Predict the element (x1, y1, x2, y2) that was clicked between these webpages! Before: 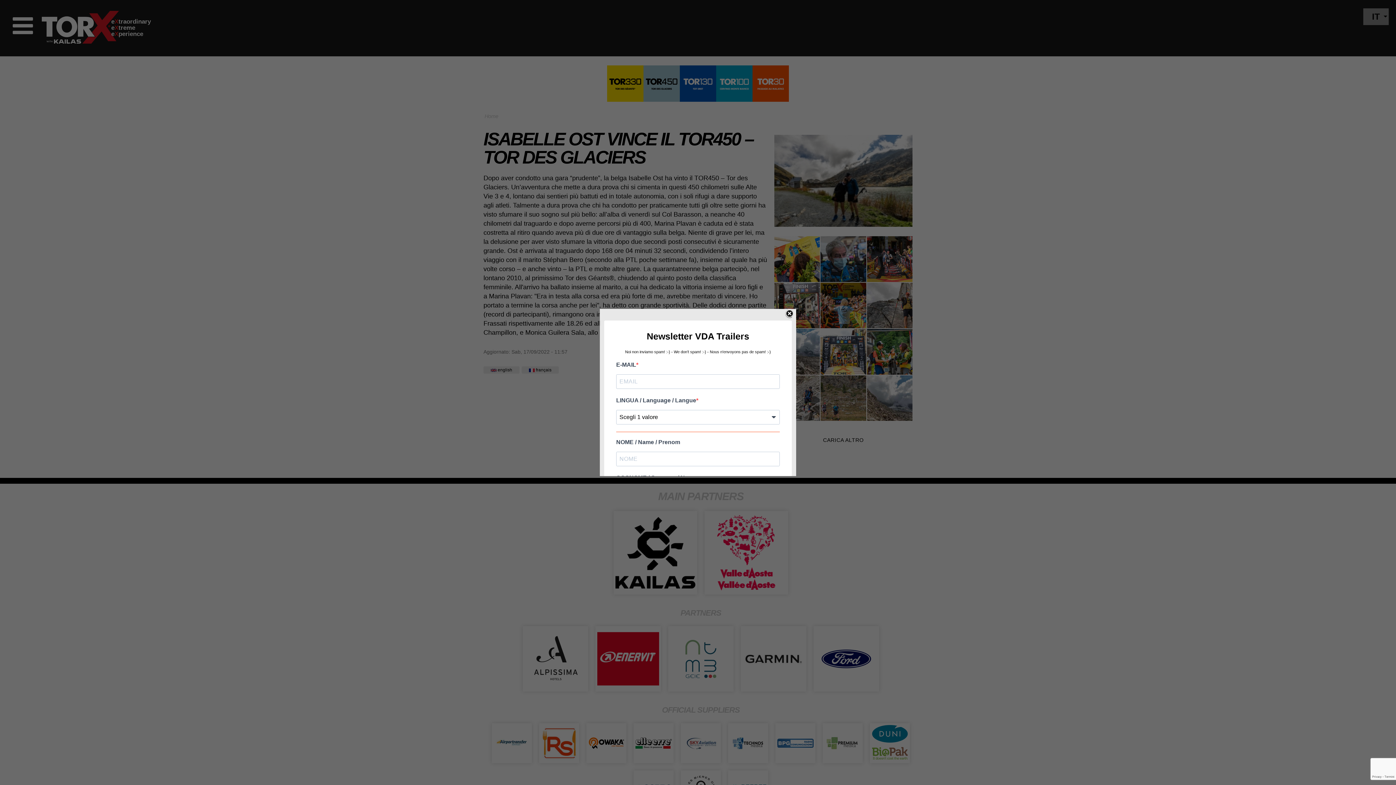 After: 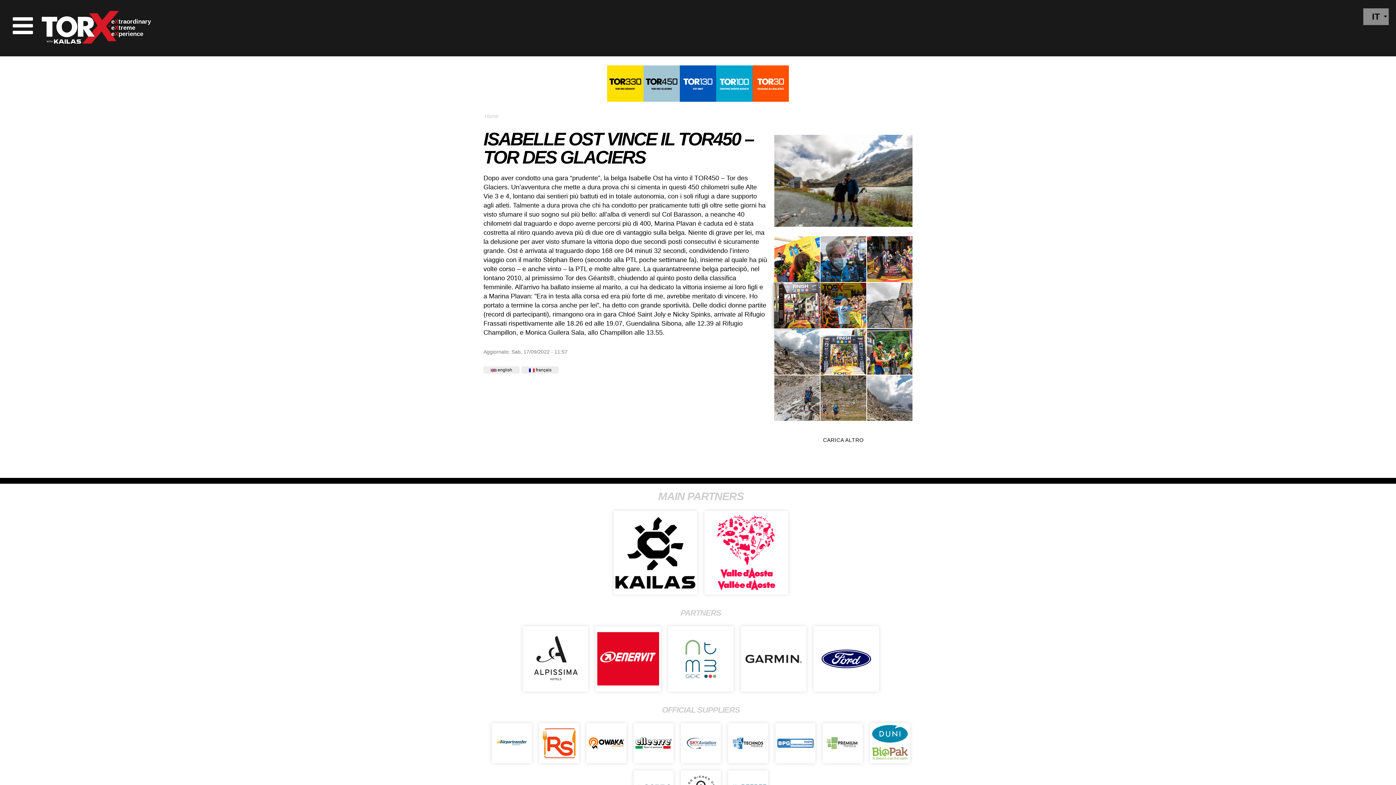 Action: bbox: (784, 309, 794, 319)